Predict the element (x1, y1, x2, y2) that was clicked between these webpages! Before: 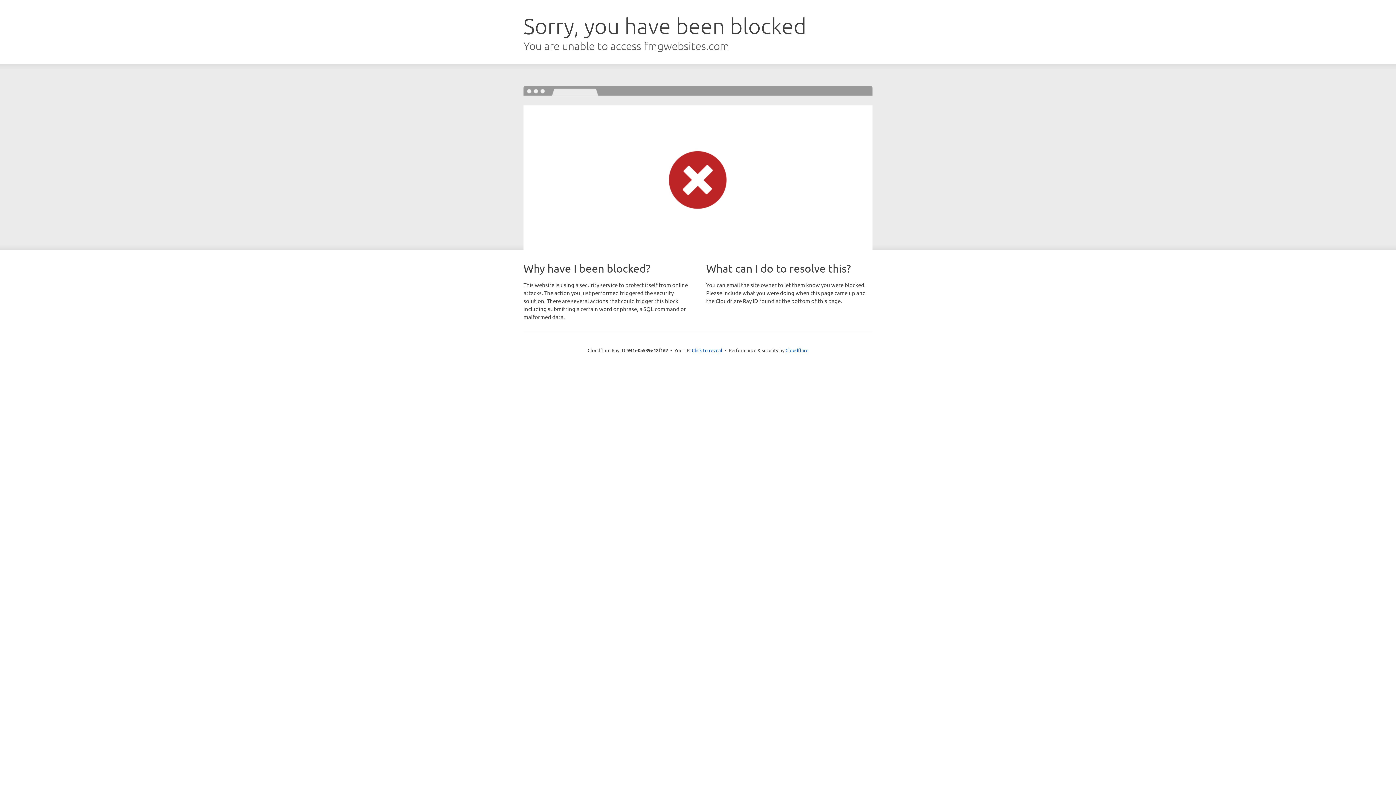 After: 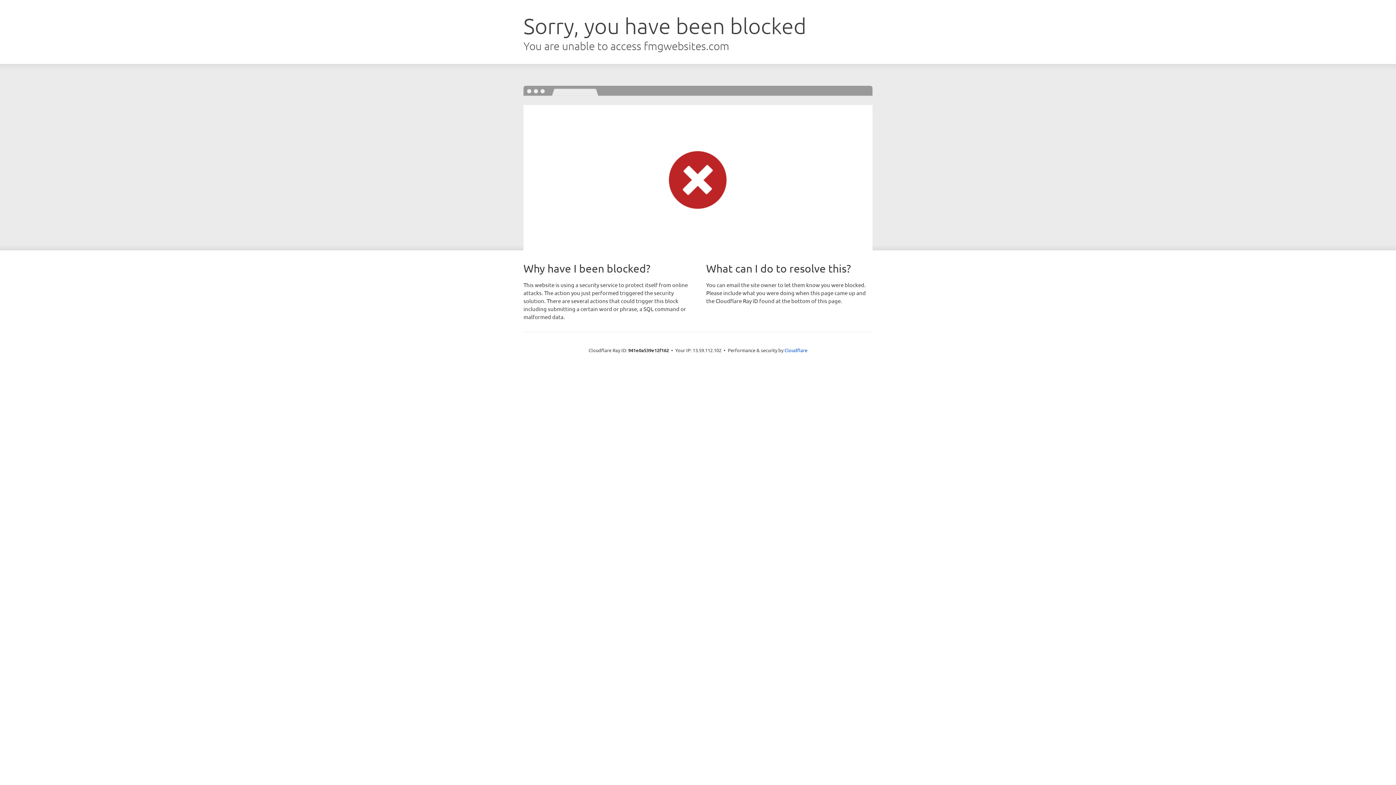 Action: label: Click to reveal bbox: (692, 346, 722, 353)